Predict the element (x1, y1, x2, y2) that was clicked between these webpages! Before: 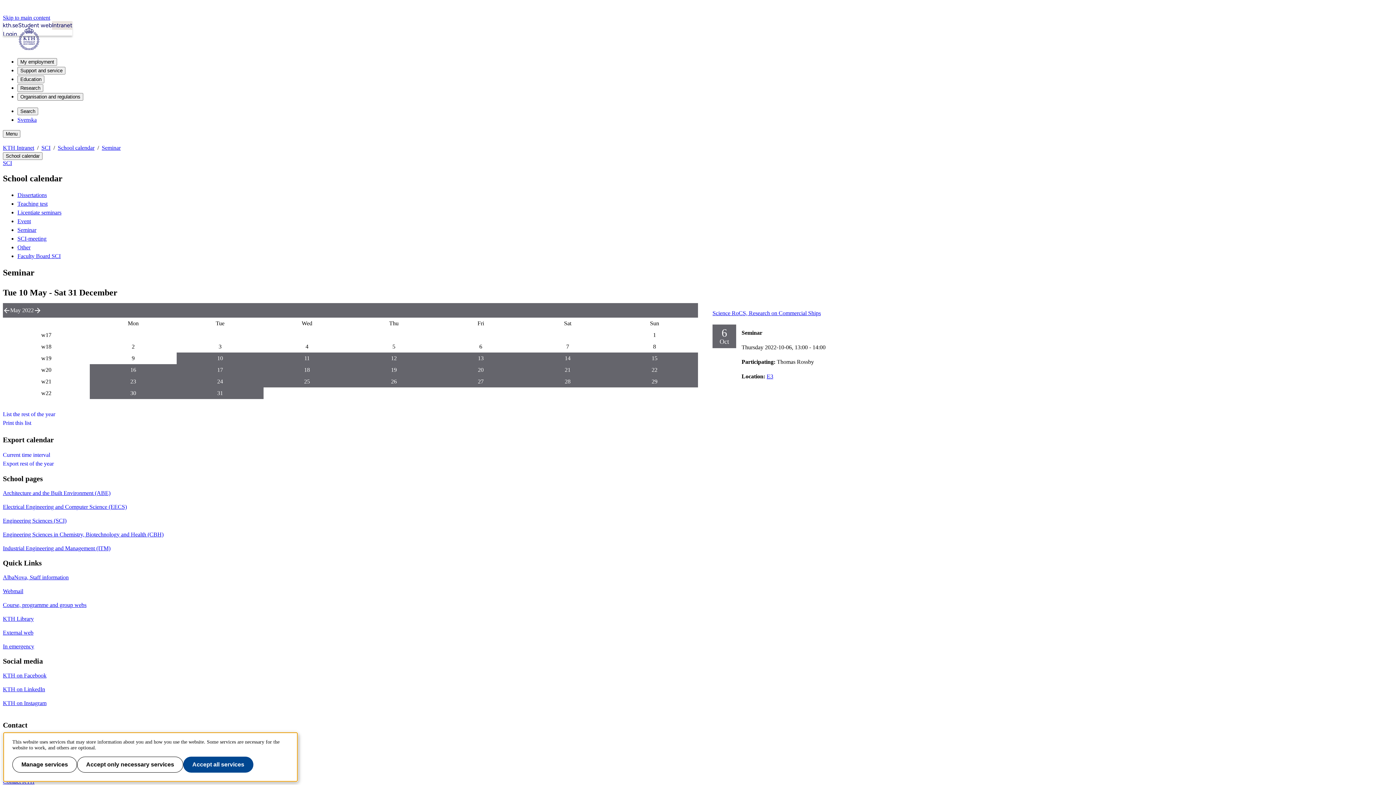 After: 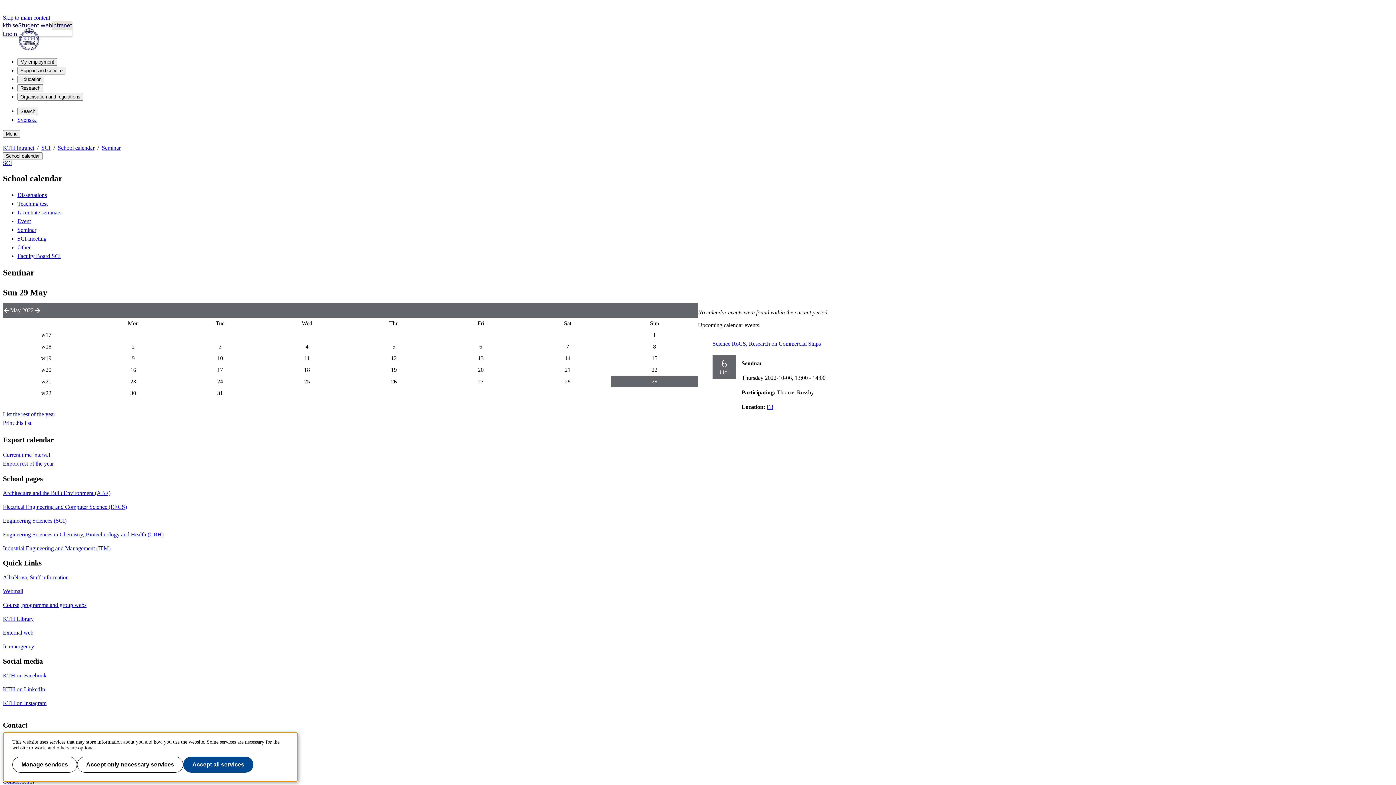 Action: label: 2022-05-29 bbox: (651, 378, 657, 384)